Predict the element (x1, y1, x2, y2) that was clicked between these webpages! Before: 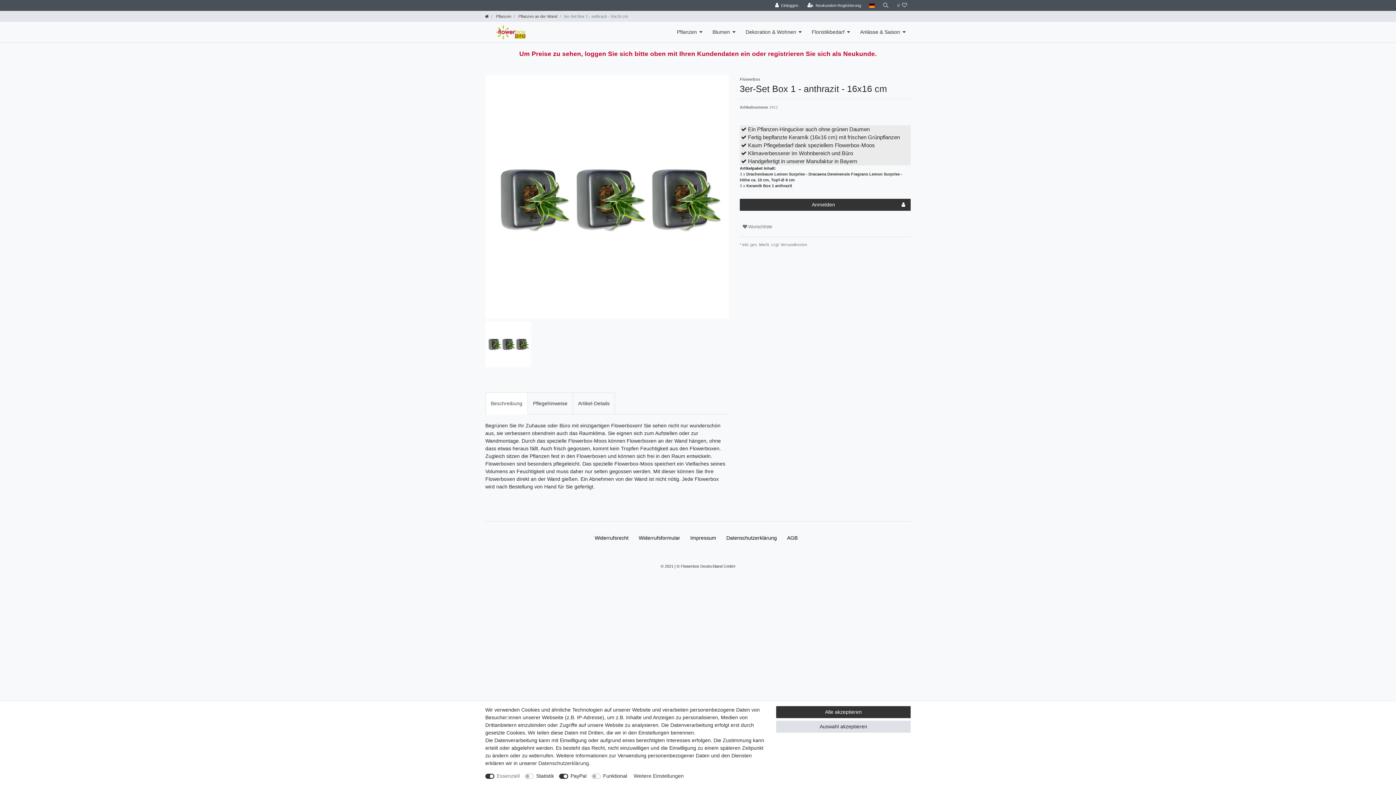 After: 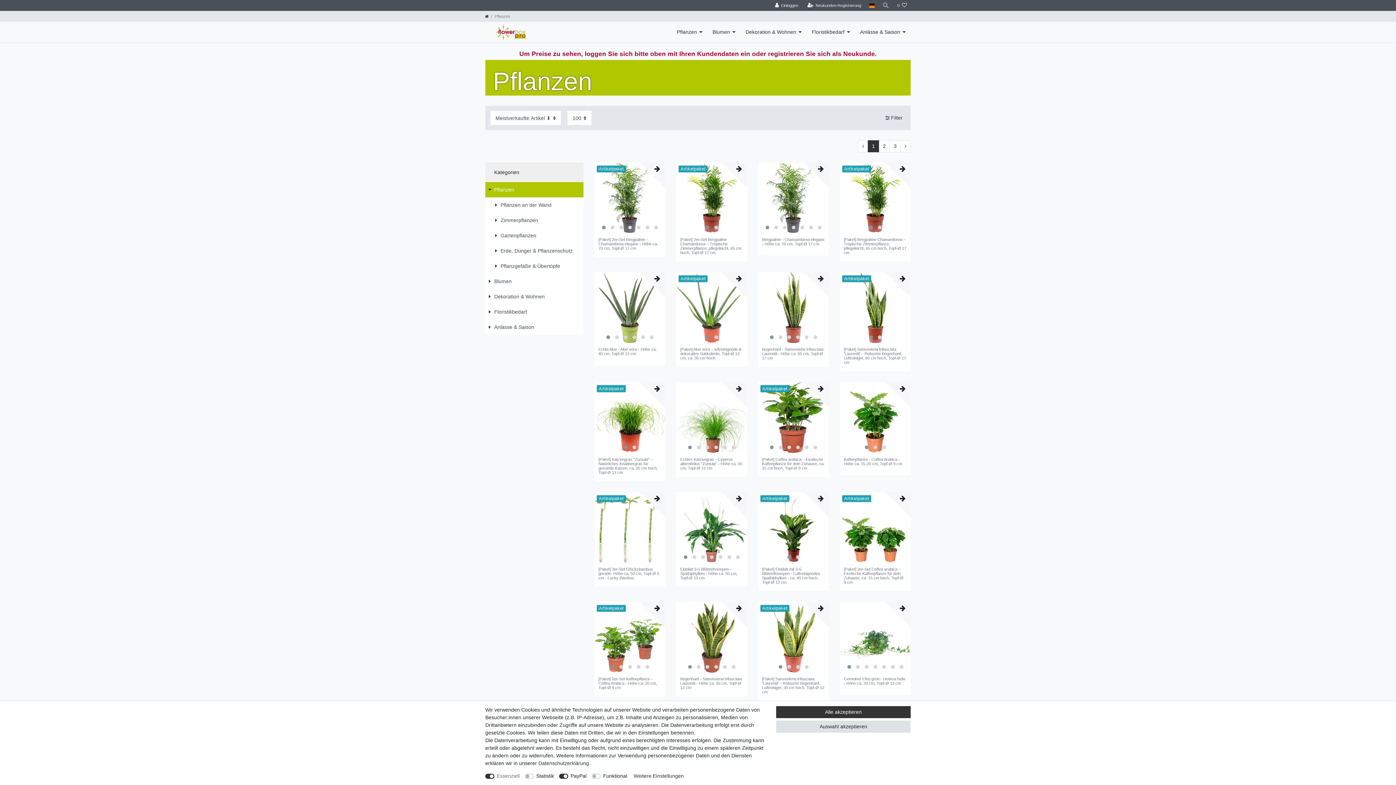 Action: label: Pflanzen bbox: (672, 21, 707, 42)